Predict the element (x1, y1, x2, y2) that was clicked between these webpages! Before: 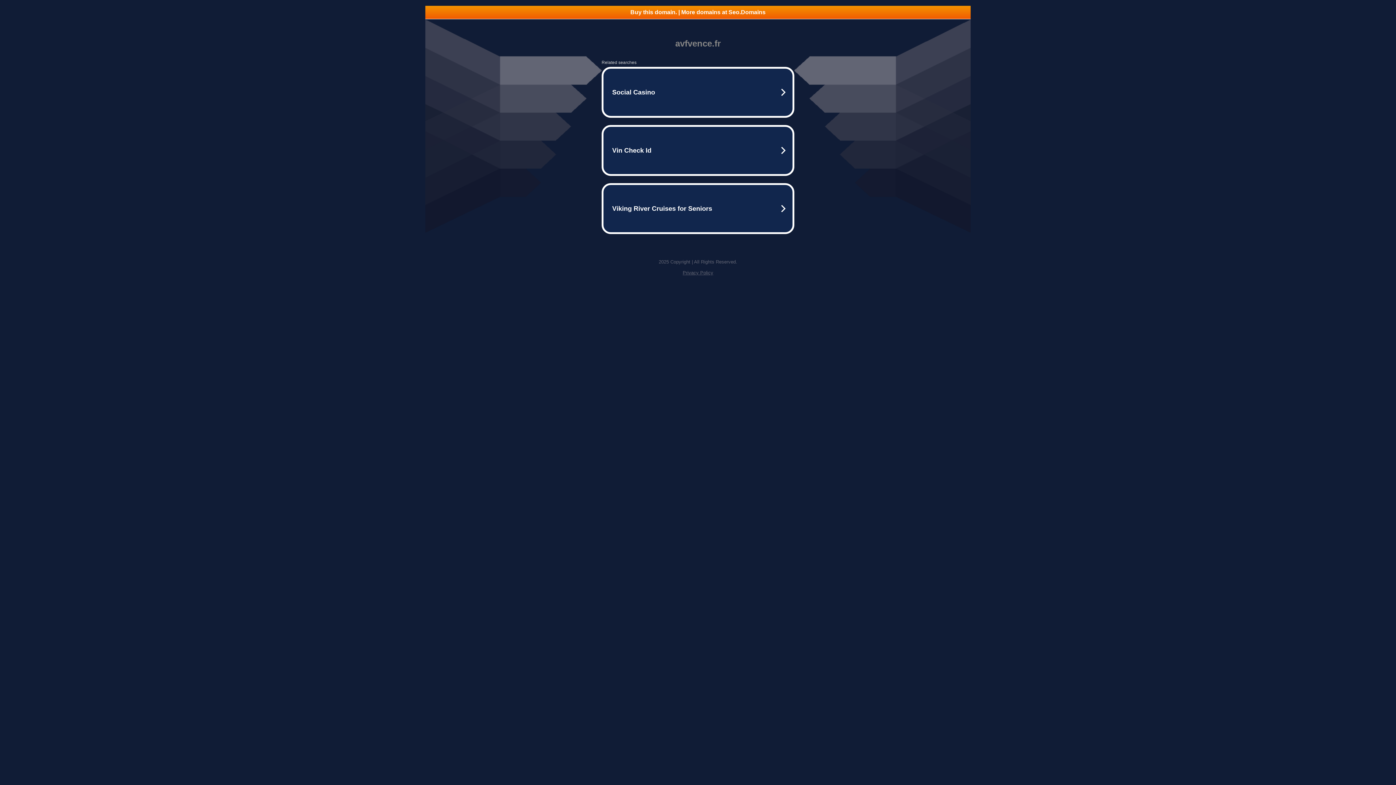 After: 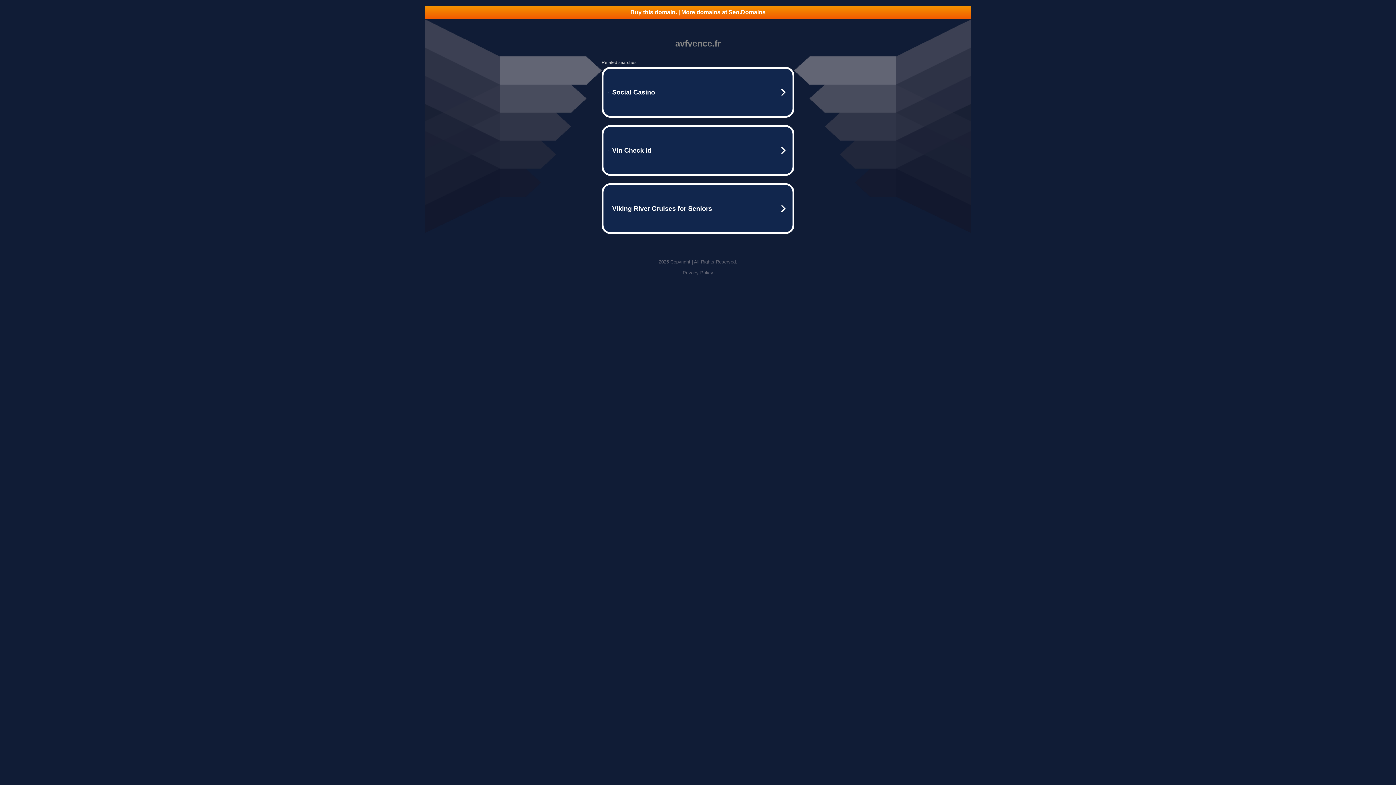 Action: label: Privacy Policy bbox: (682, 270, 713, 275)